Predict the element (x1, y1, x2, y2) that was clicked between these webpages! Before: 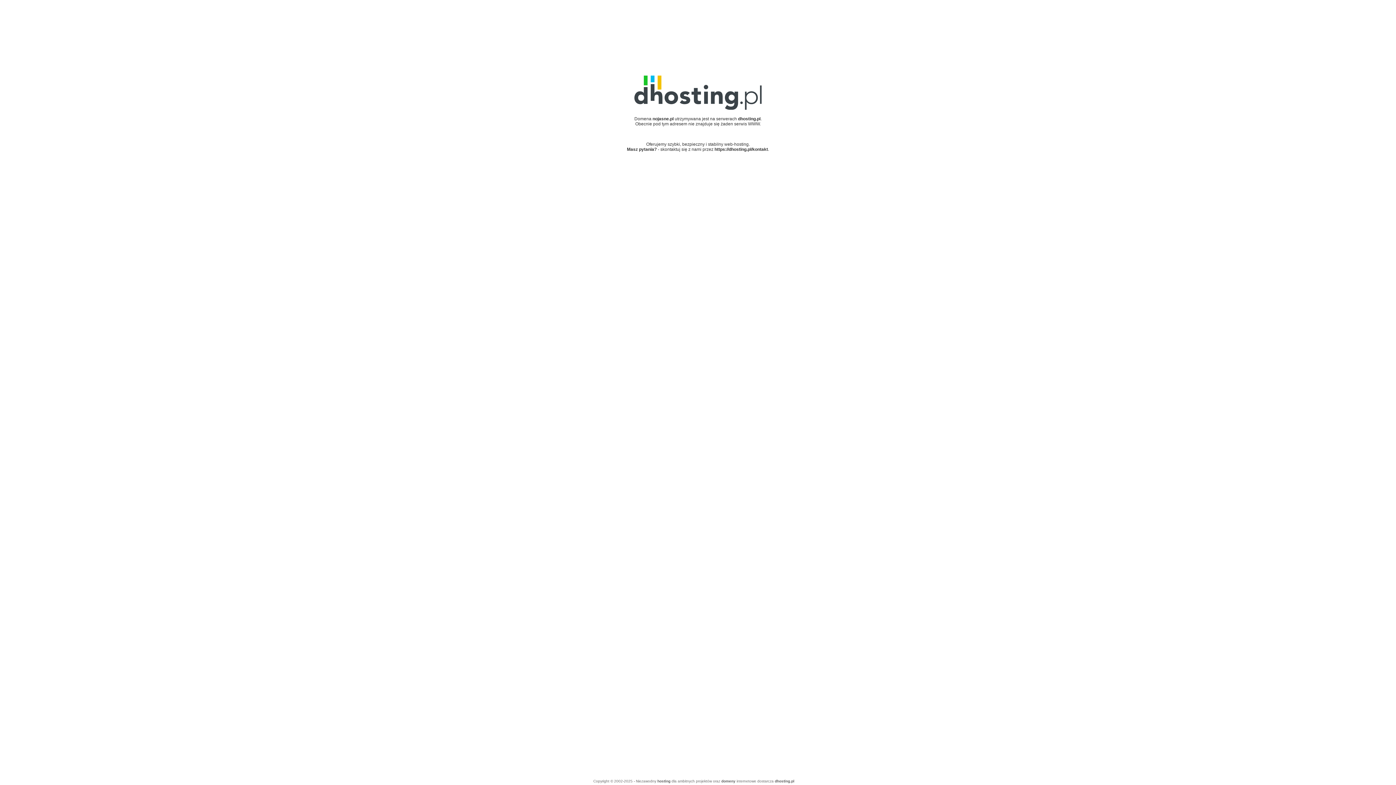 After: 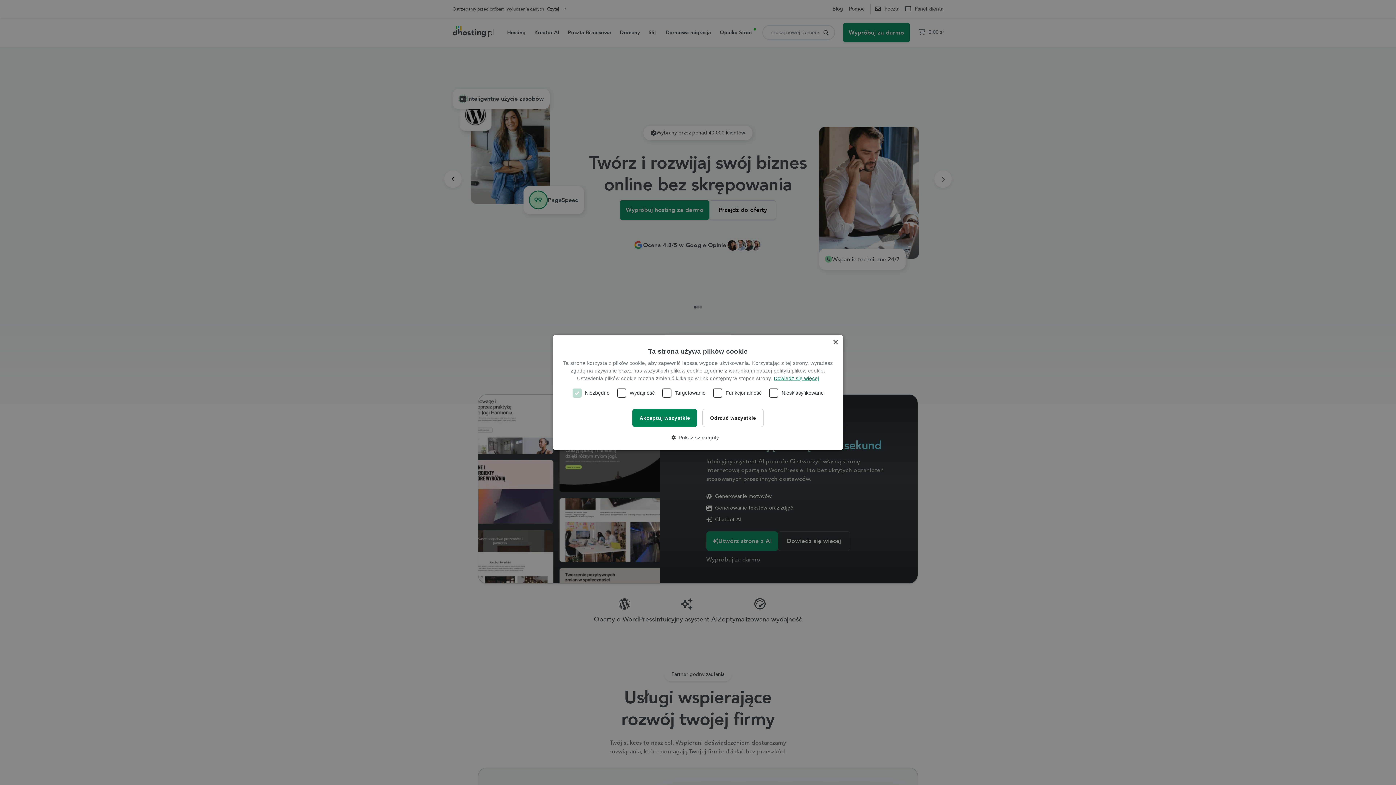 Action: bbox: (738, 116, 760, 121) label: dhosting.pl